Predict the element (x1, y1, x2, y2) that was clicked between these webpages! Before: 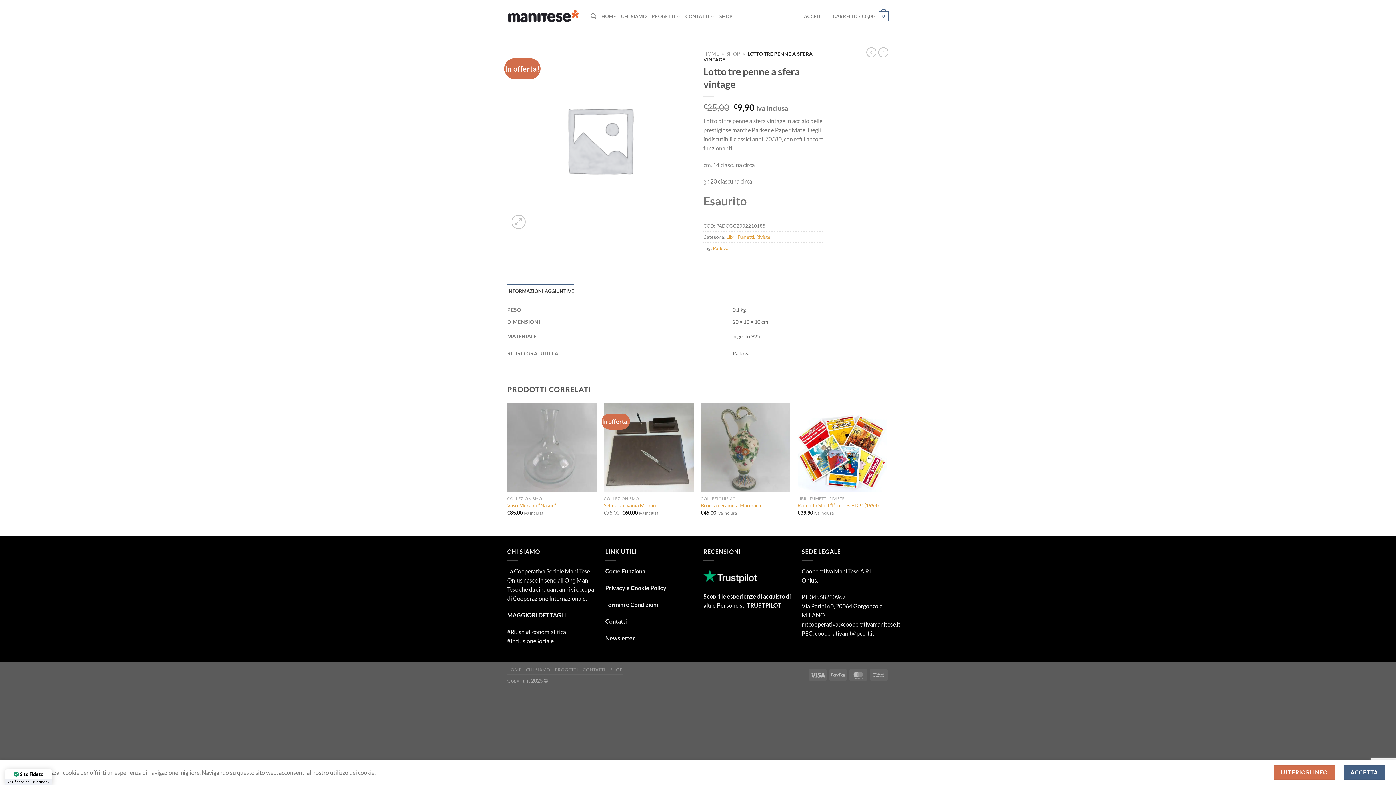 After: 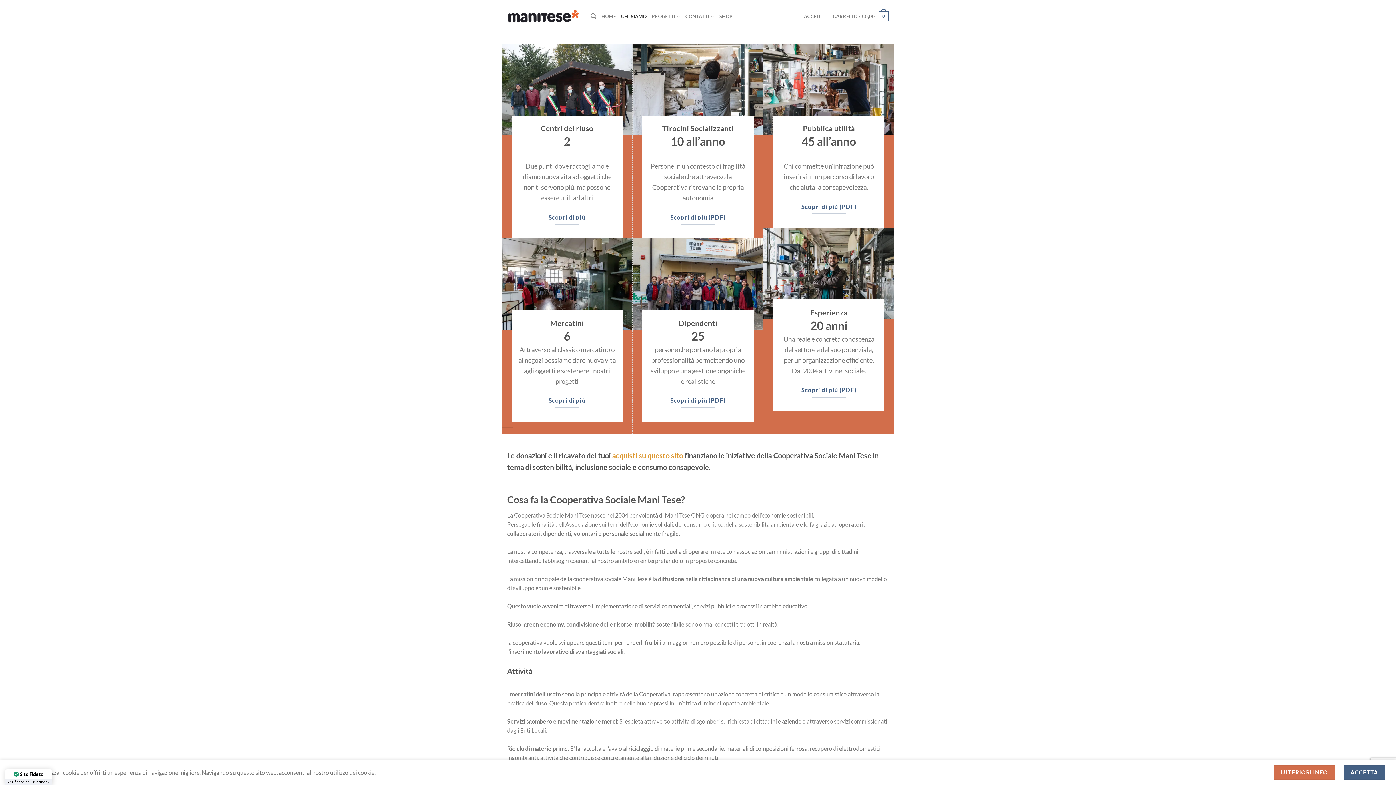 Action: bbox: (526, 667, 550, 672) label: CHI SIAMO